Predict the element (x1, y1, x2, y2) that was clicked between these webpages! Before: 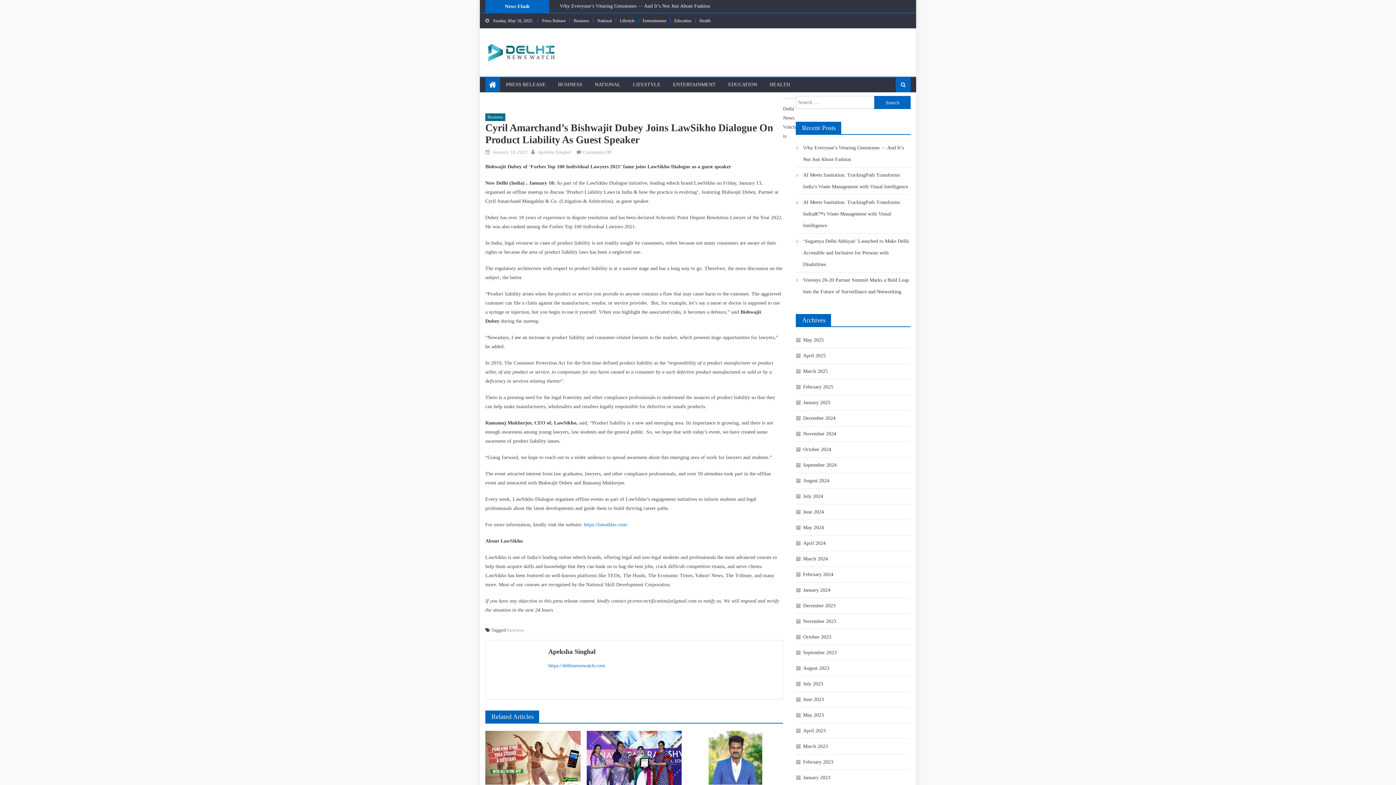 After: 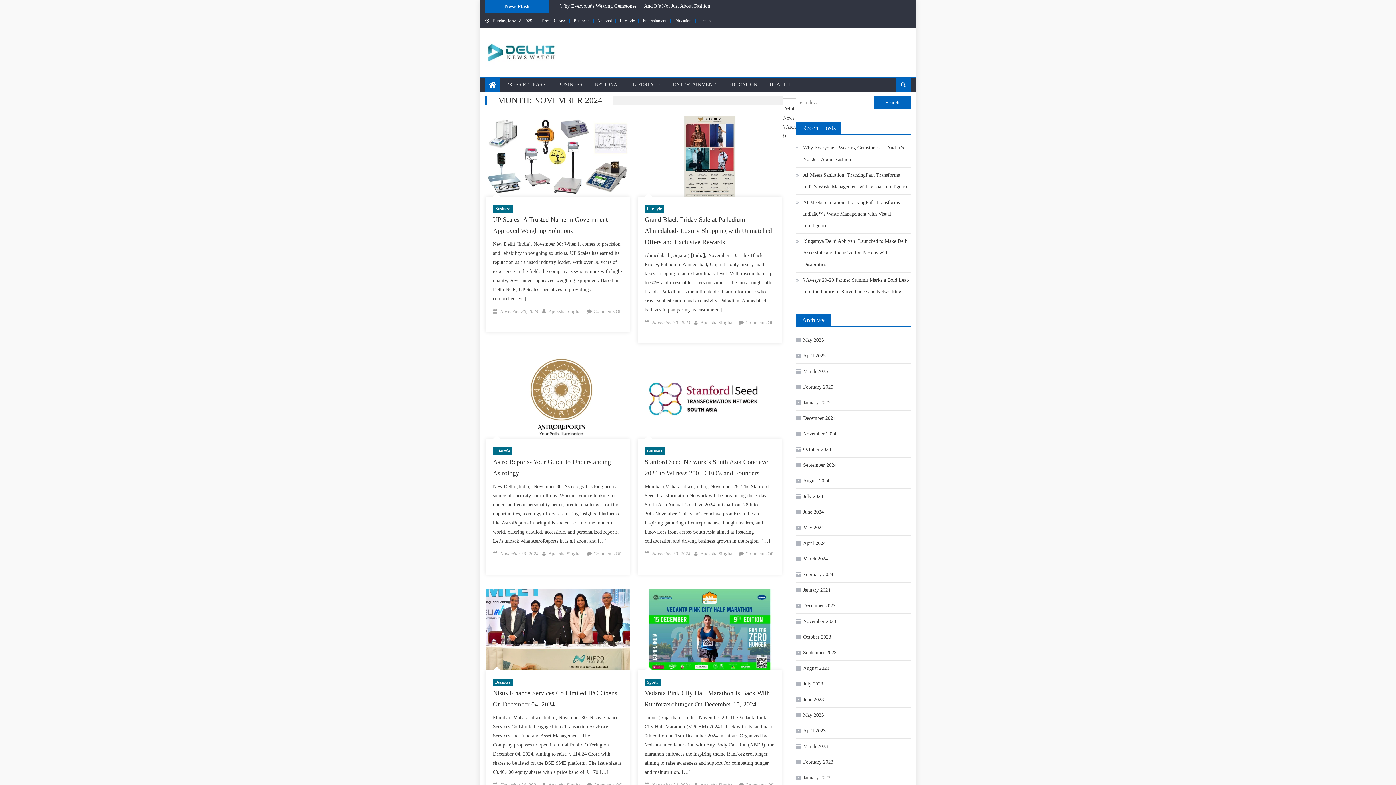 Action: bbox: (796, 428, 836, 440) label: November 2024